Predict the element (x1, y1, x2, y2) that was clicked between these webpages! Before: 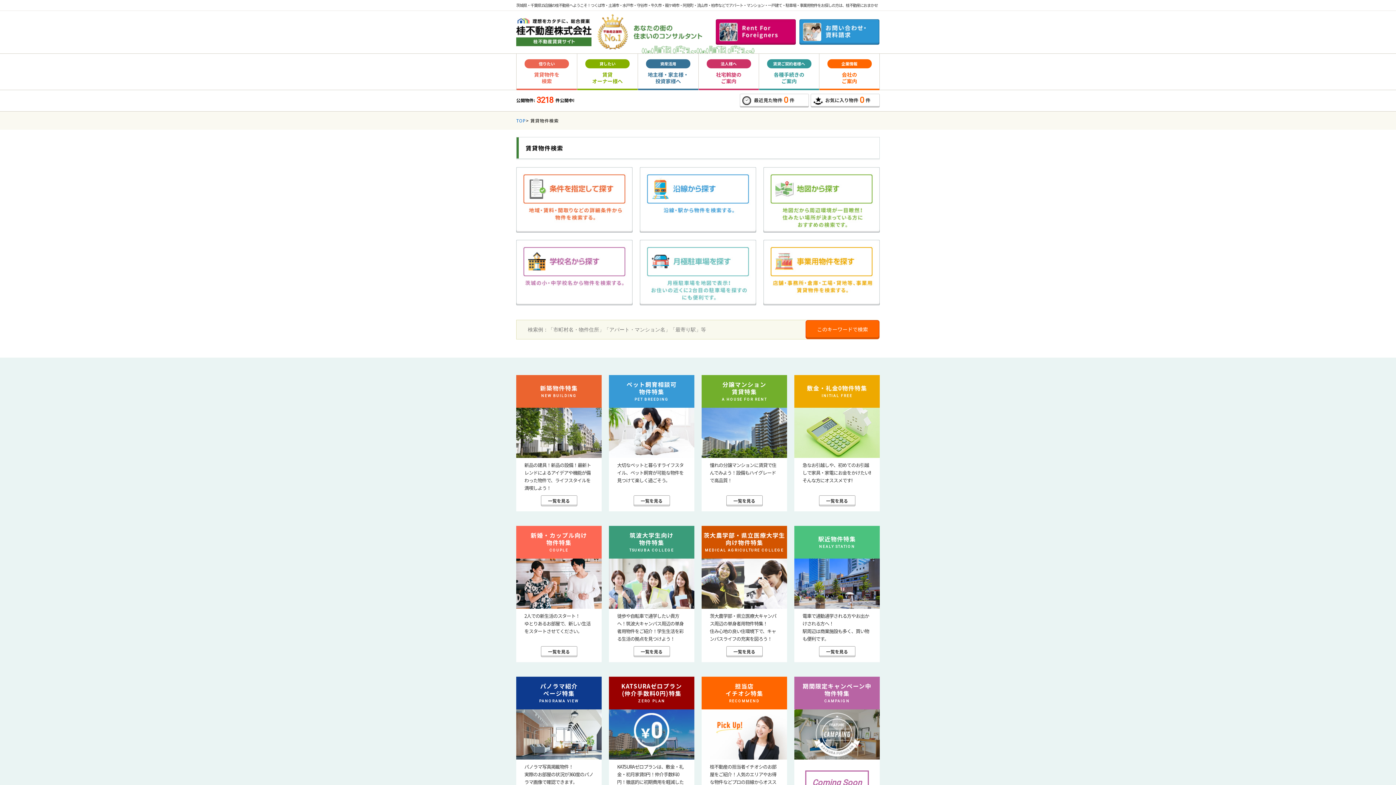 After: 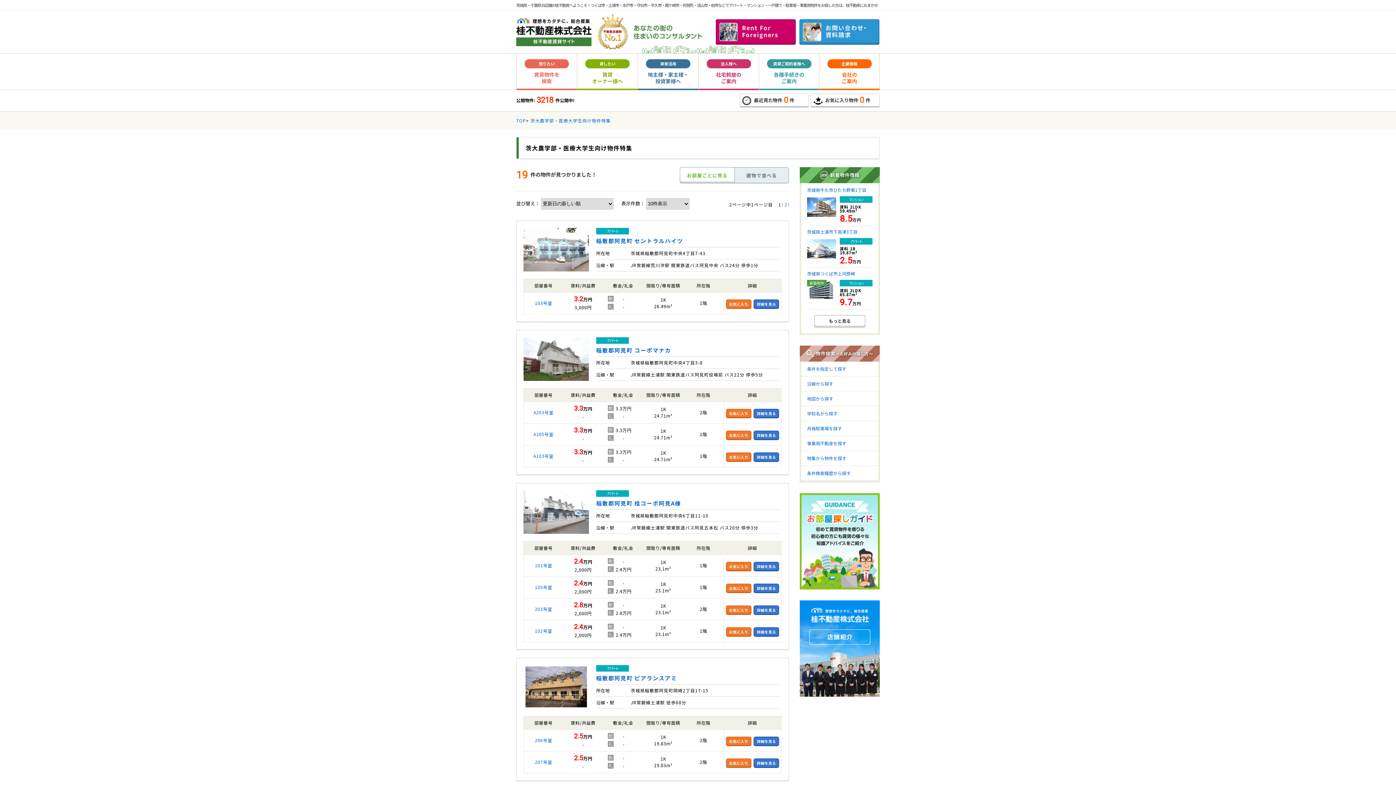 Action: label: 茨大農学部・県立医療大学生
向け物件特集

MEDICAL AGRICULTURE COLLEGE

茨大農学部・県立医療大キャンパス周辺の単身者用物件特集！
住み心地の良い住環境下で、キャンパスライフの充実を図ろう！

一覧を見る bbox: (701, 526, 787, 662)